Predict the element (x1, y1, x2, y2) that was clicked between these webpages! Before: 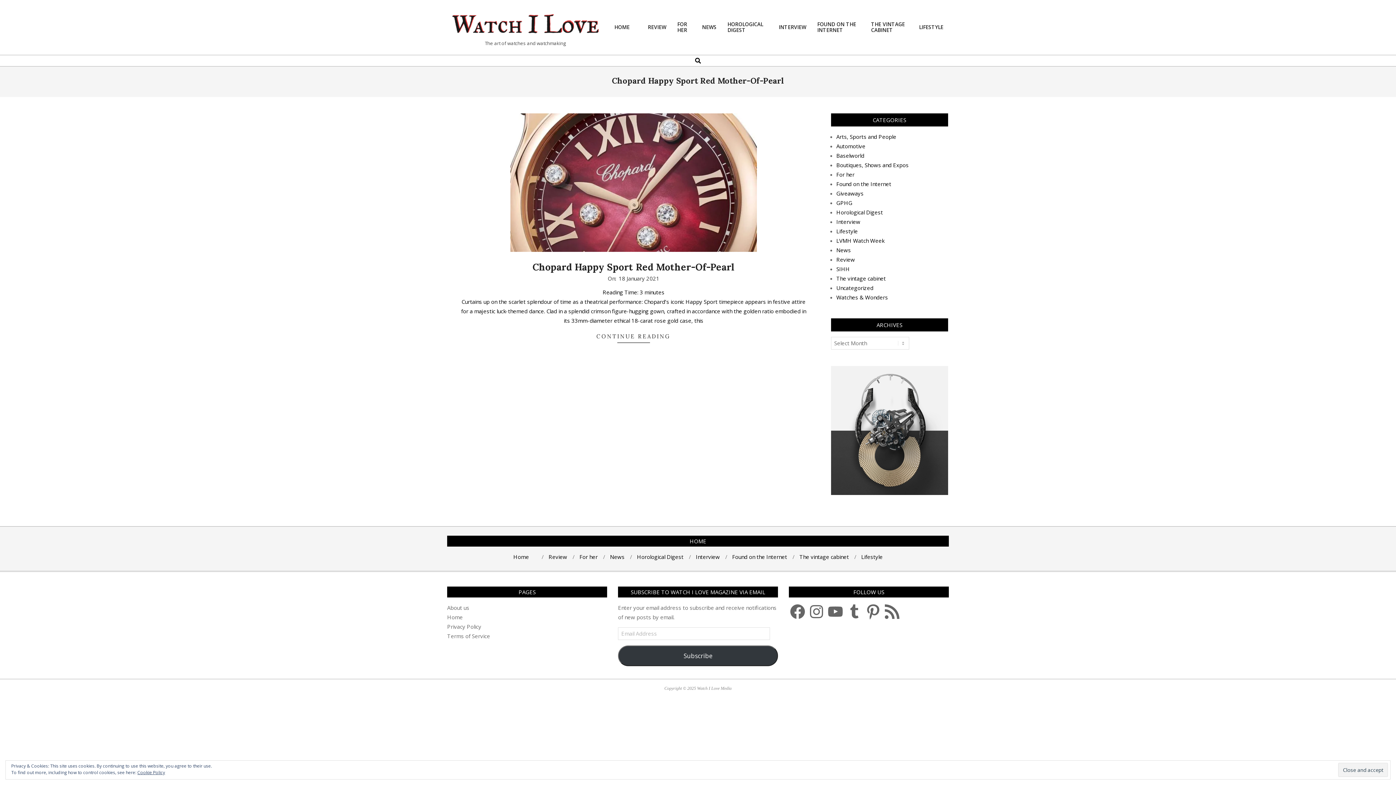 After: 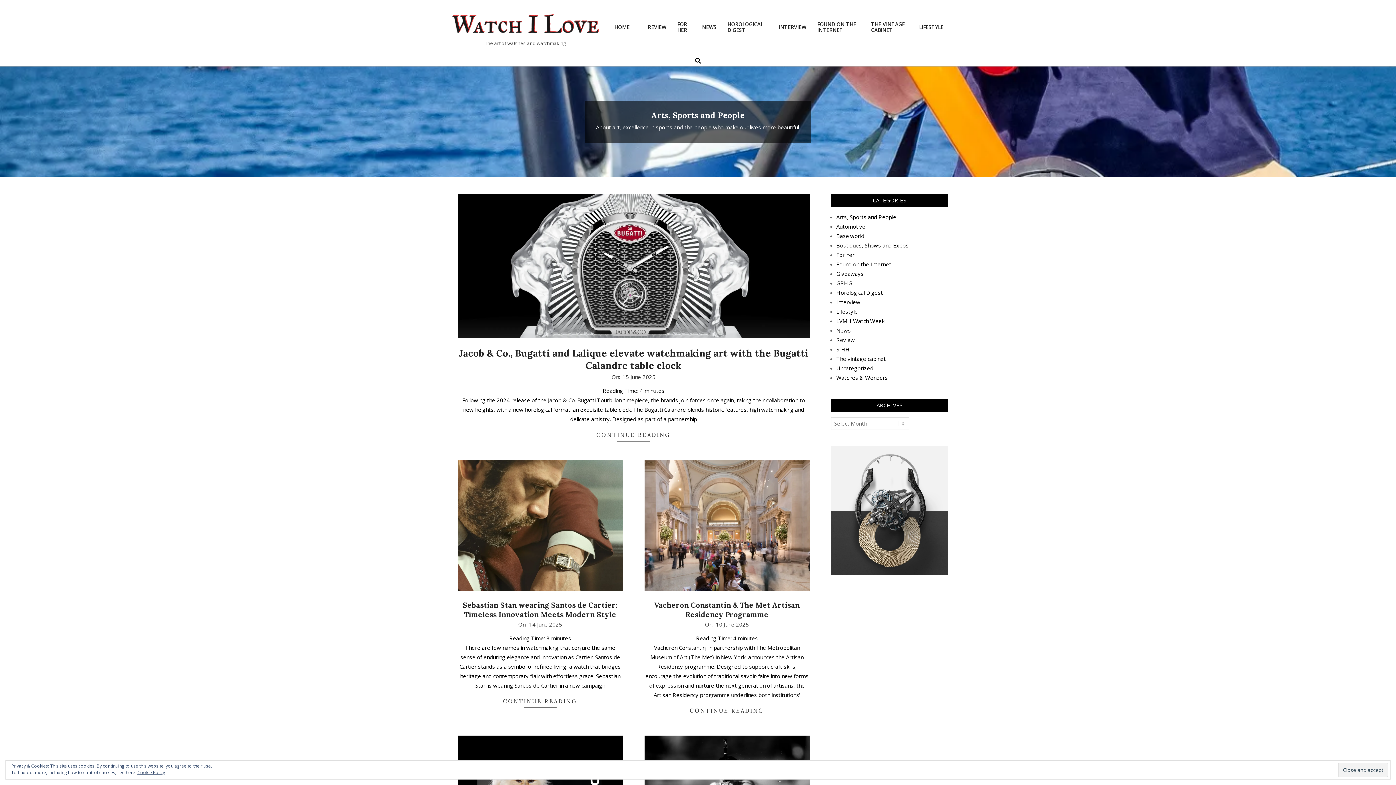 Action: label: Arts, Sports and People bbox: (836, 133, 896, 140)